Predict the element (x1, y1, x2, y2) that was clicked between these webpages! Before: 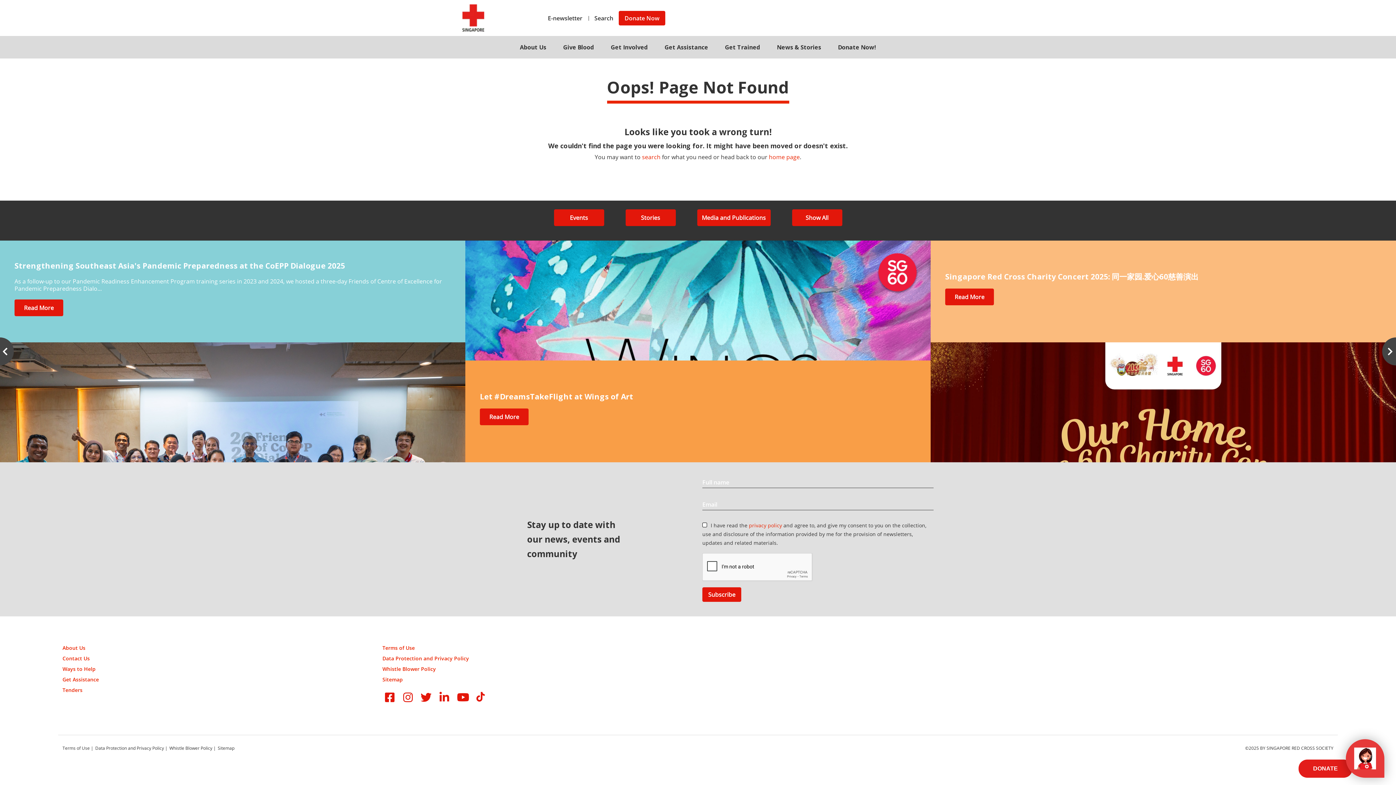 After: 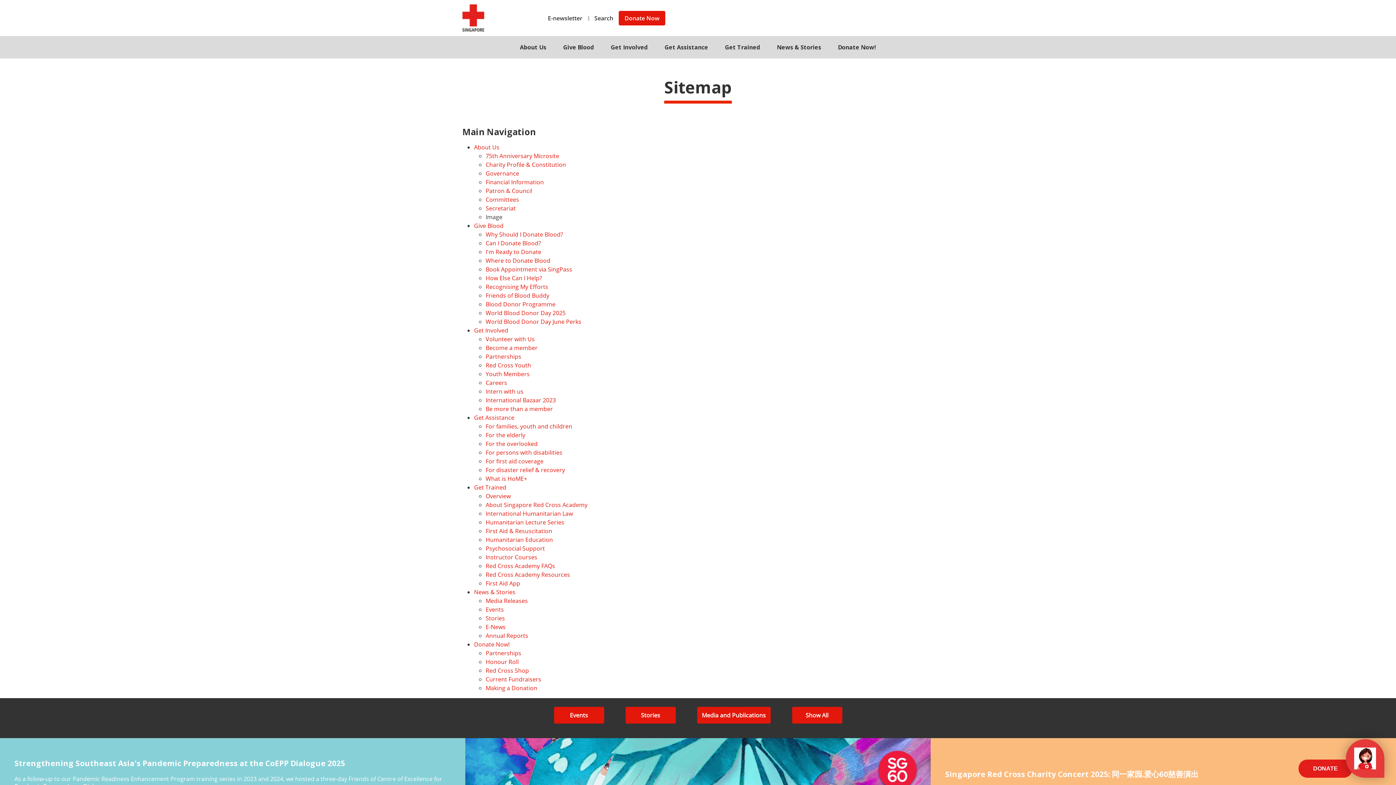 Action: label: Sitemap bbox: (217, 745, 234, 751)